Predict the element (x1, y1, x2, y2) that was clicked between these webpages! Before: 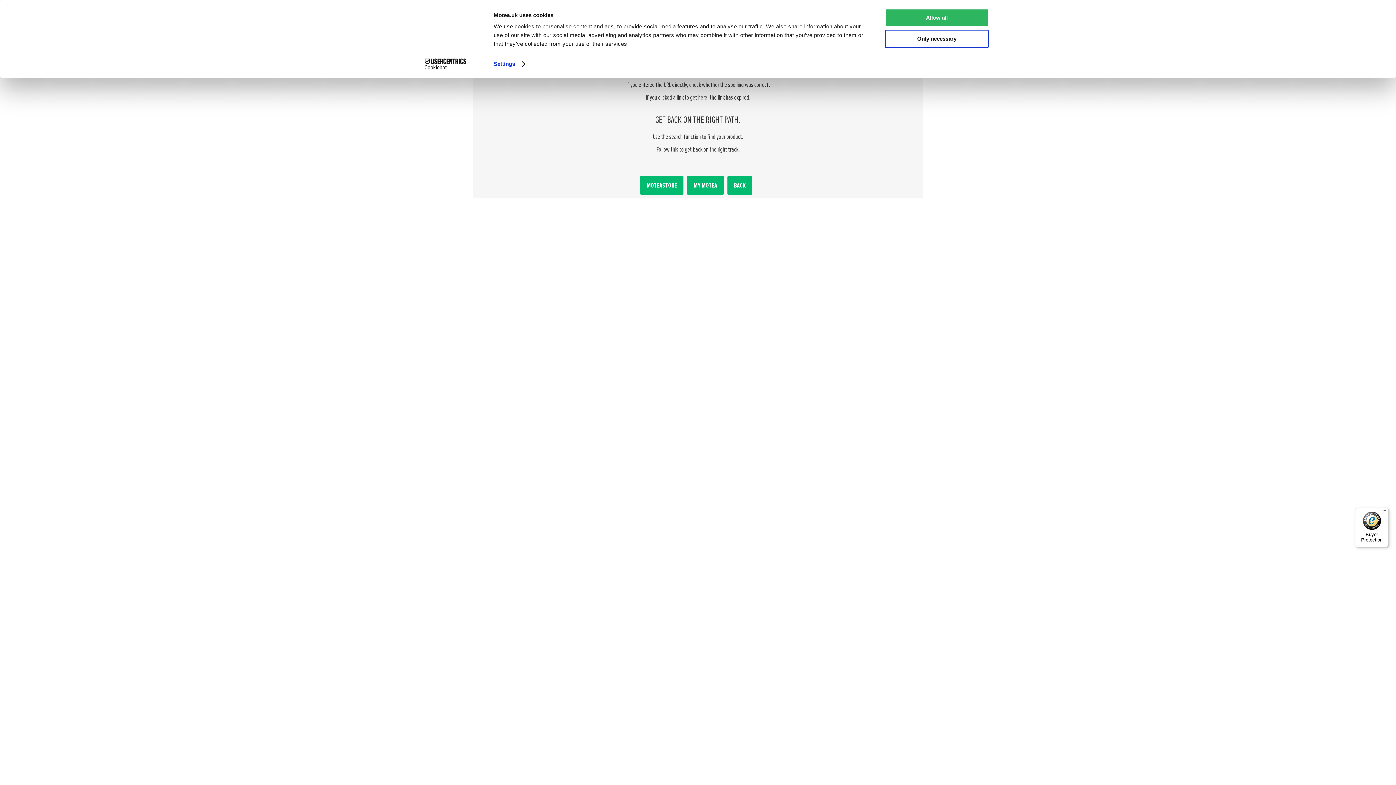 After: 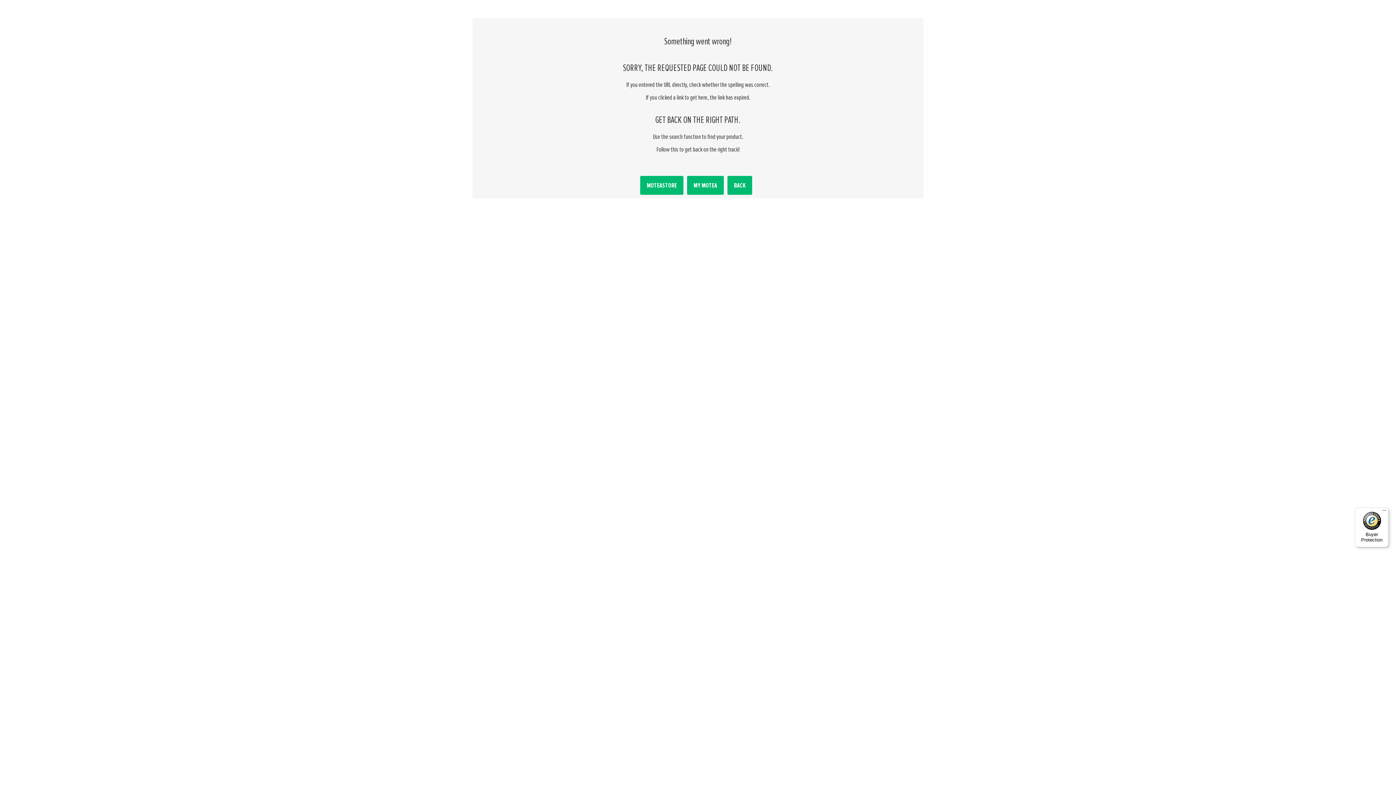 Action: bbox: (885, 29, 989, 47) label: Only necessary